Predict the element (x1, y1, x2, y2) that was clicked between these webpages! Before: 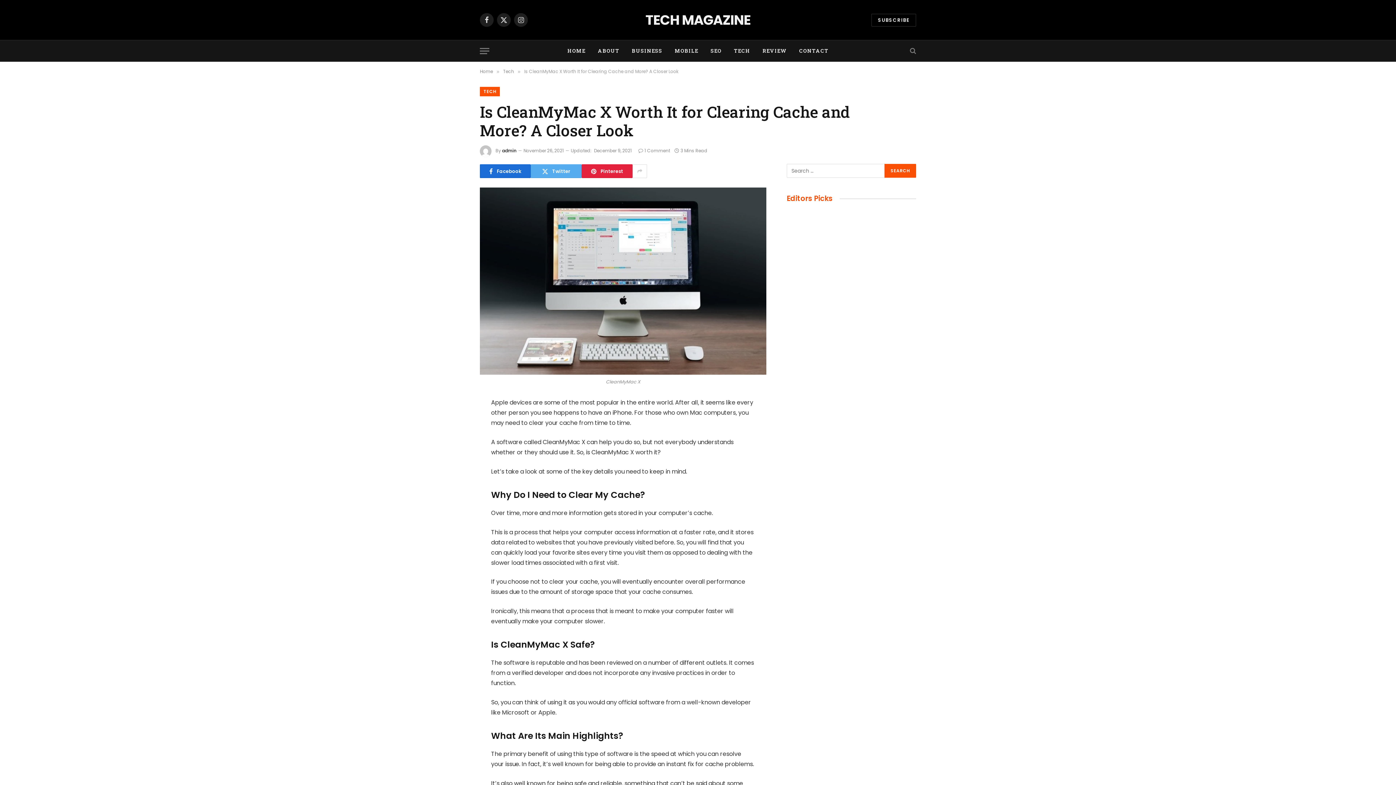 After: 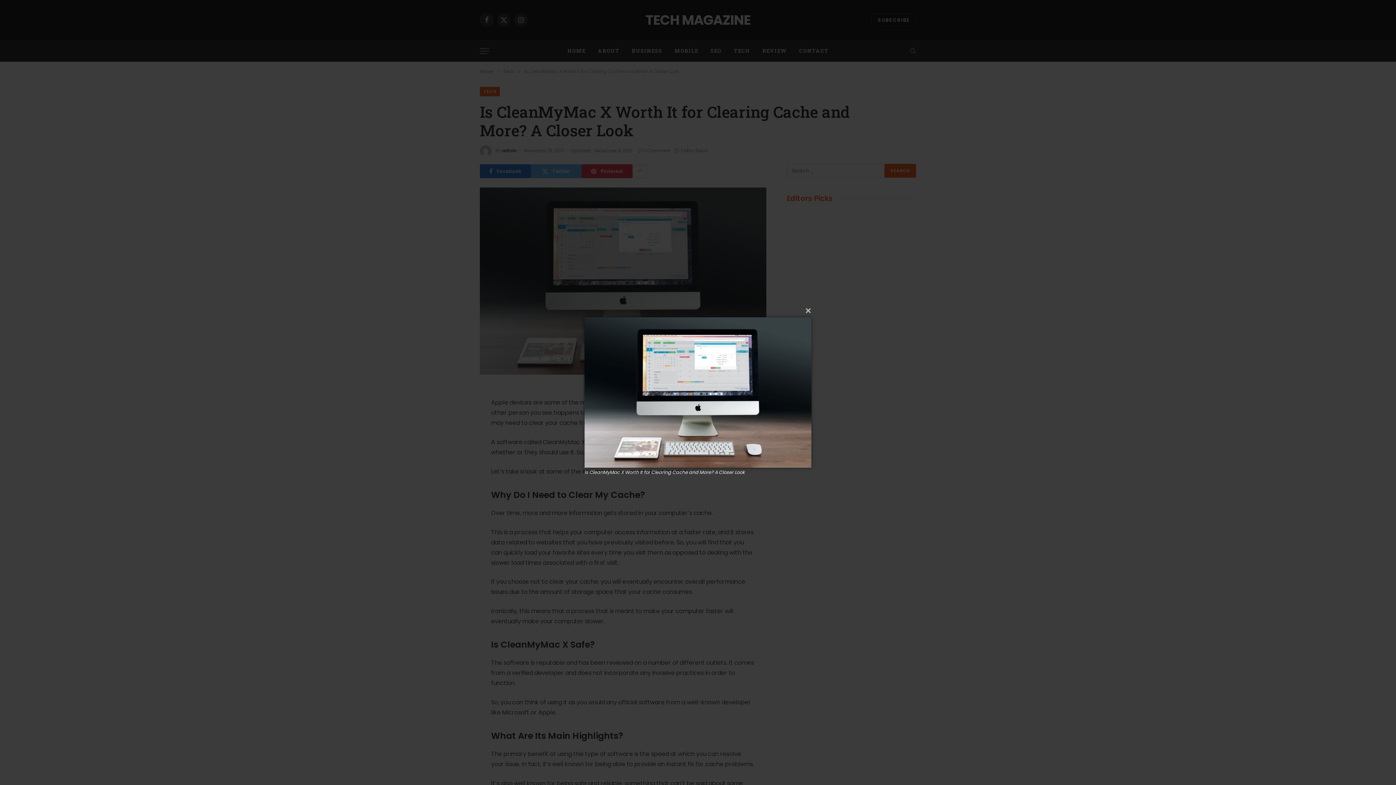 Action: bbox: (480, 187, 766, 374)